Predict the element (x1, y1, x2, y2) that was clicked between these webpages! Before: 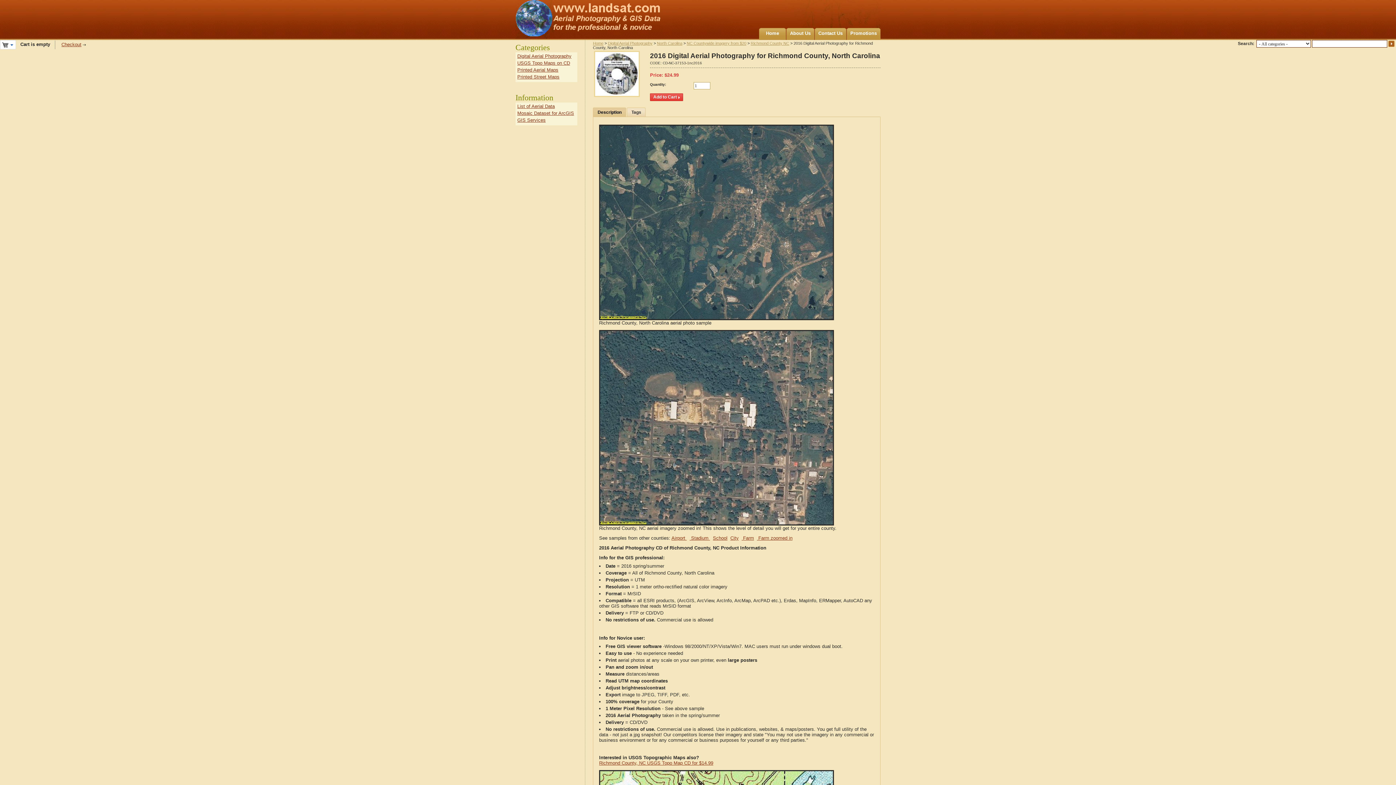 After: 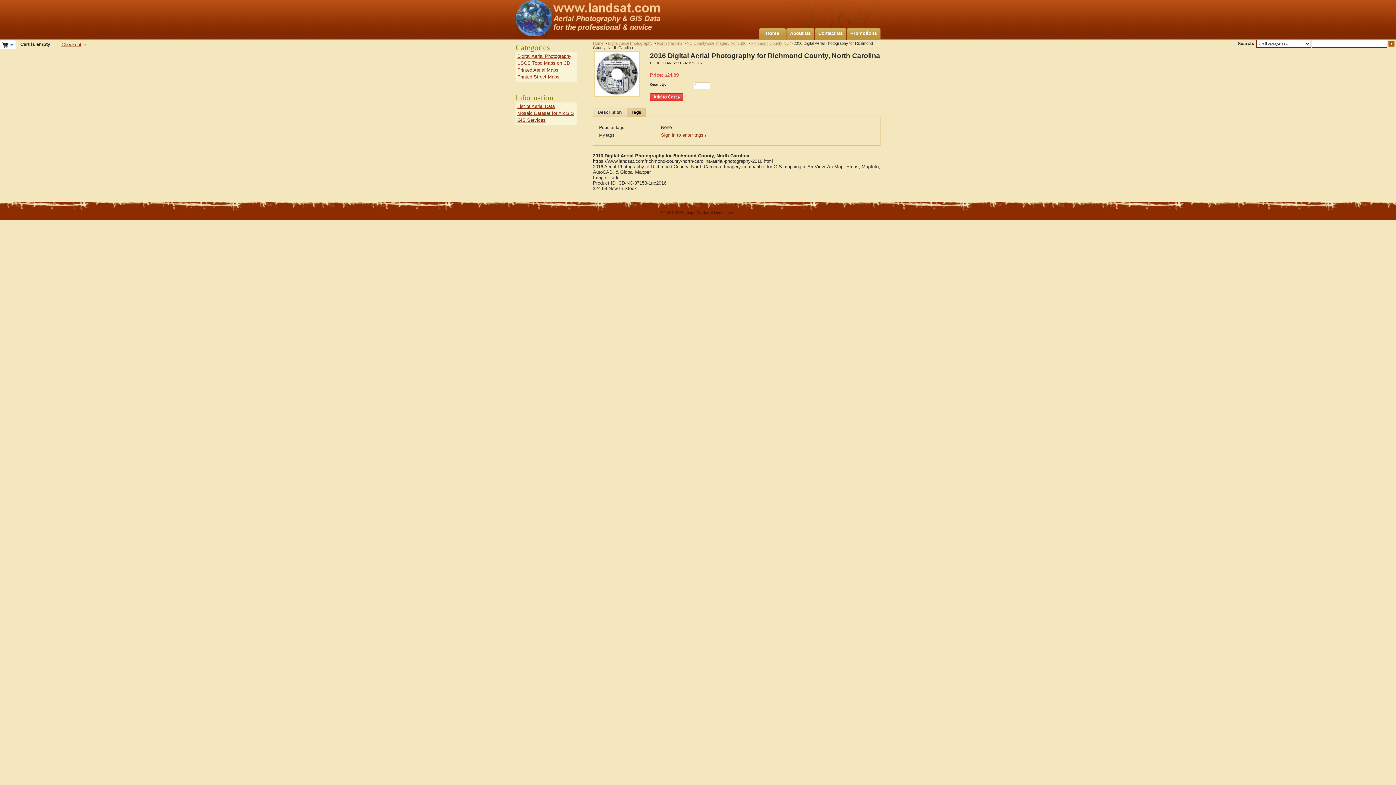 Action: label: Tags bbox: (628, 107, 645, 117)